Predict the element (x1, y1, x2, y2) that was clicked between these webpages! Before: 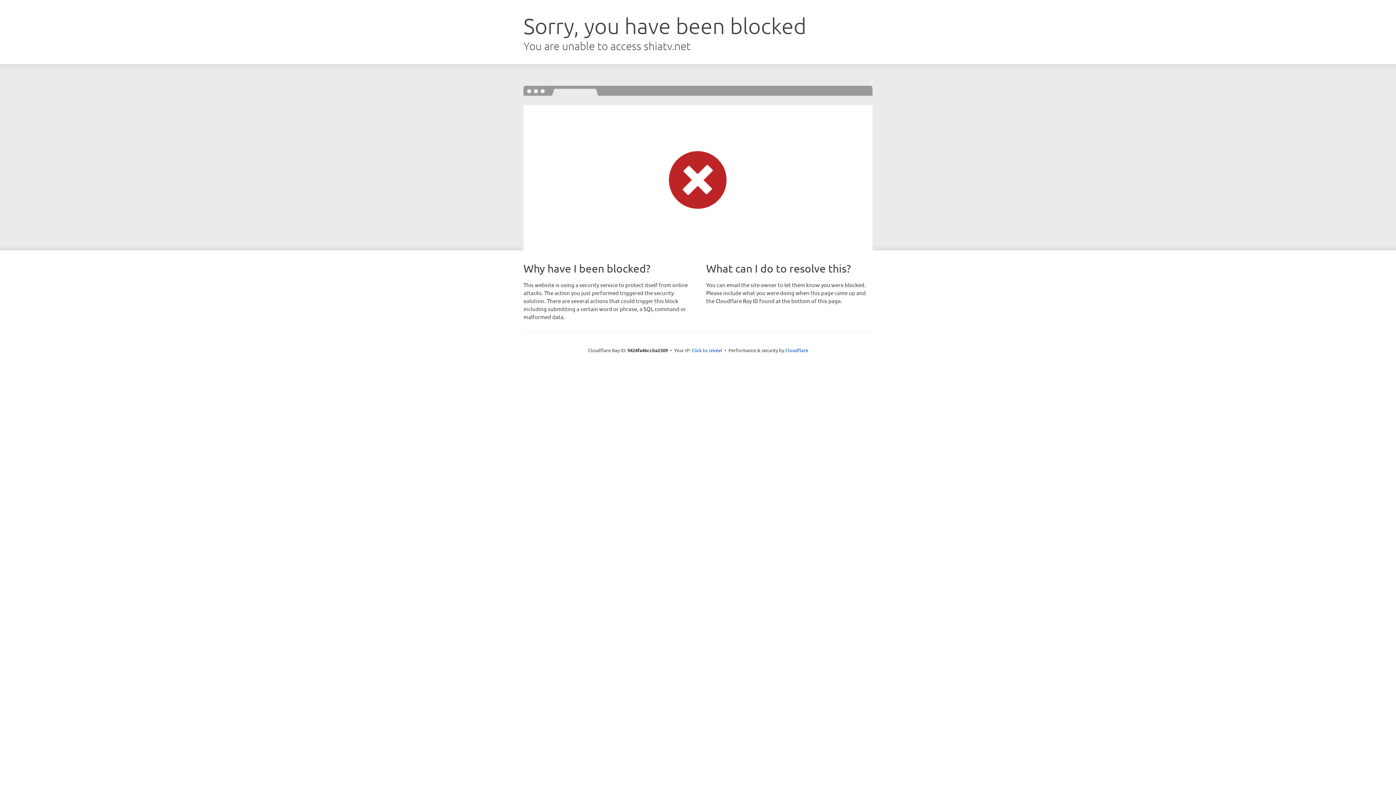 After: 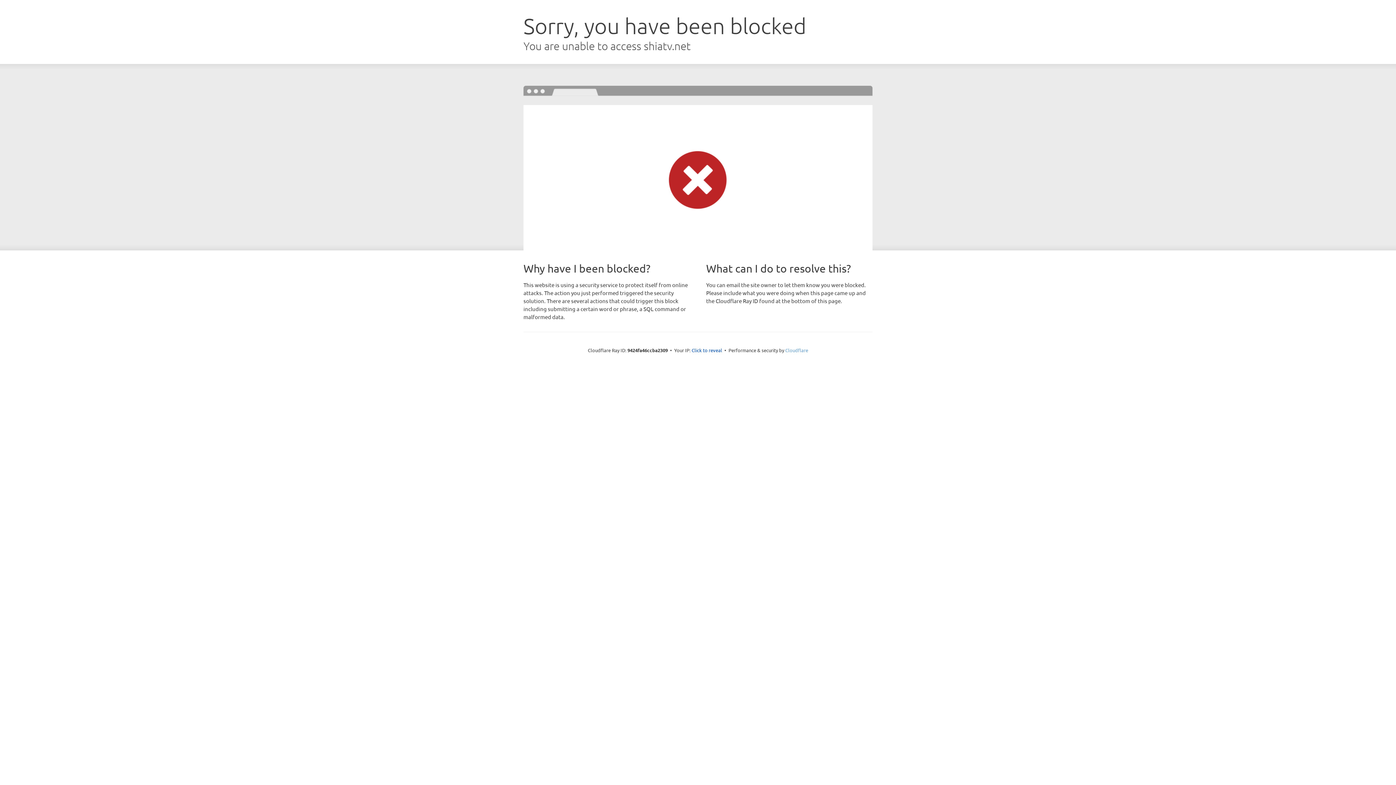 Action: label: Cloudflare bbox: (785, 347, 808, 353)